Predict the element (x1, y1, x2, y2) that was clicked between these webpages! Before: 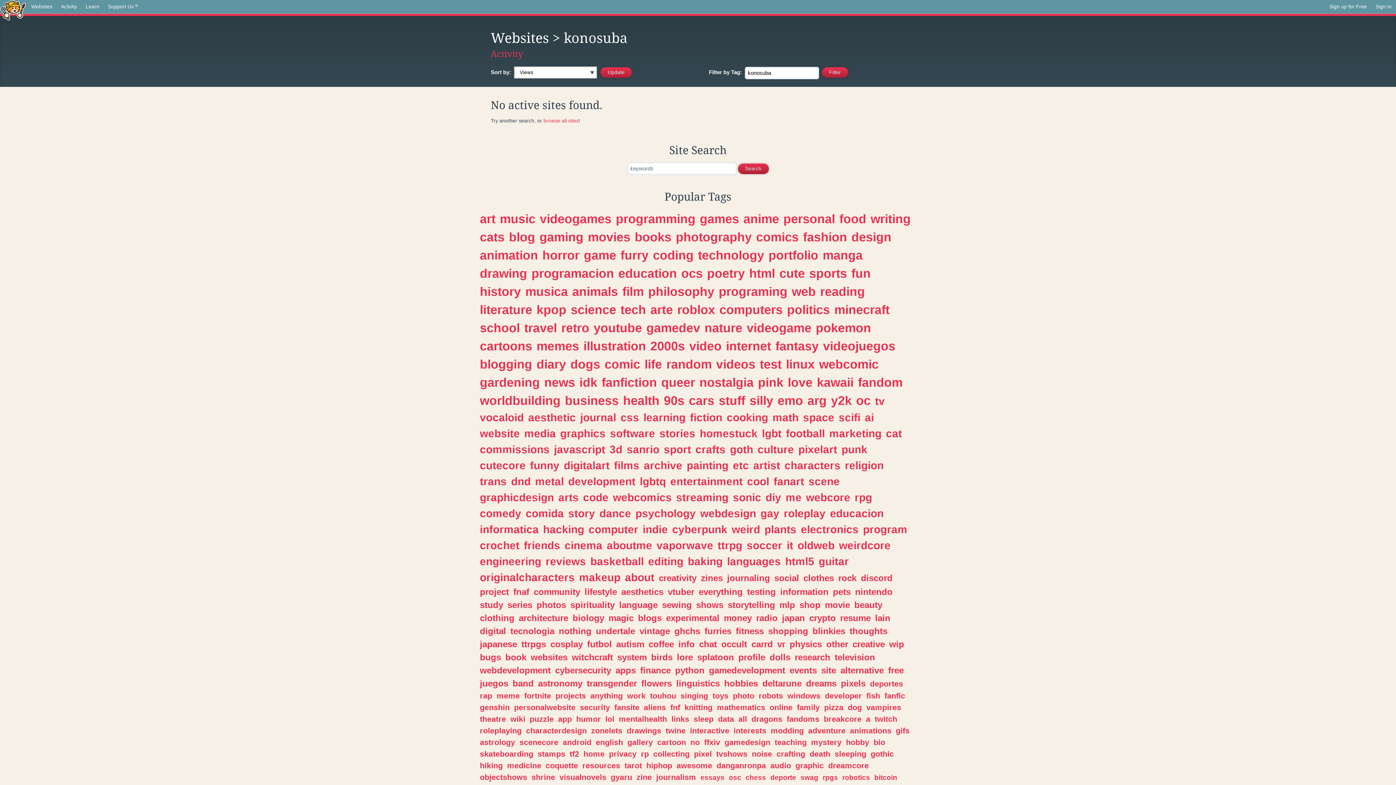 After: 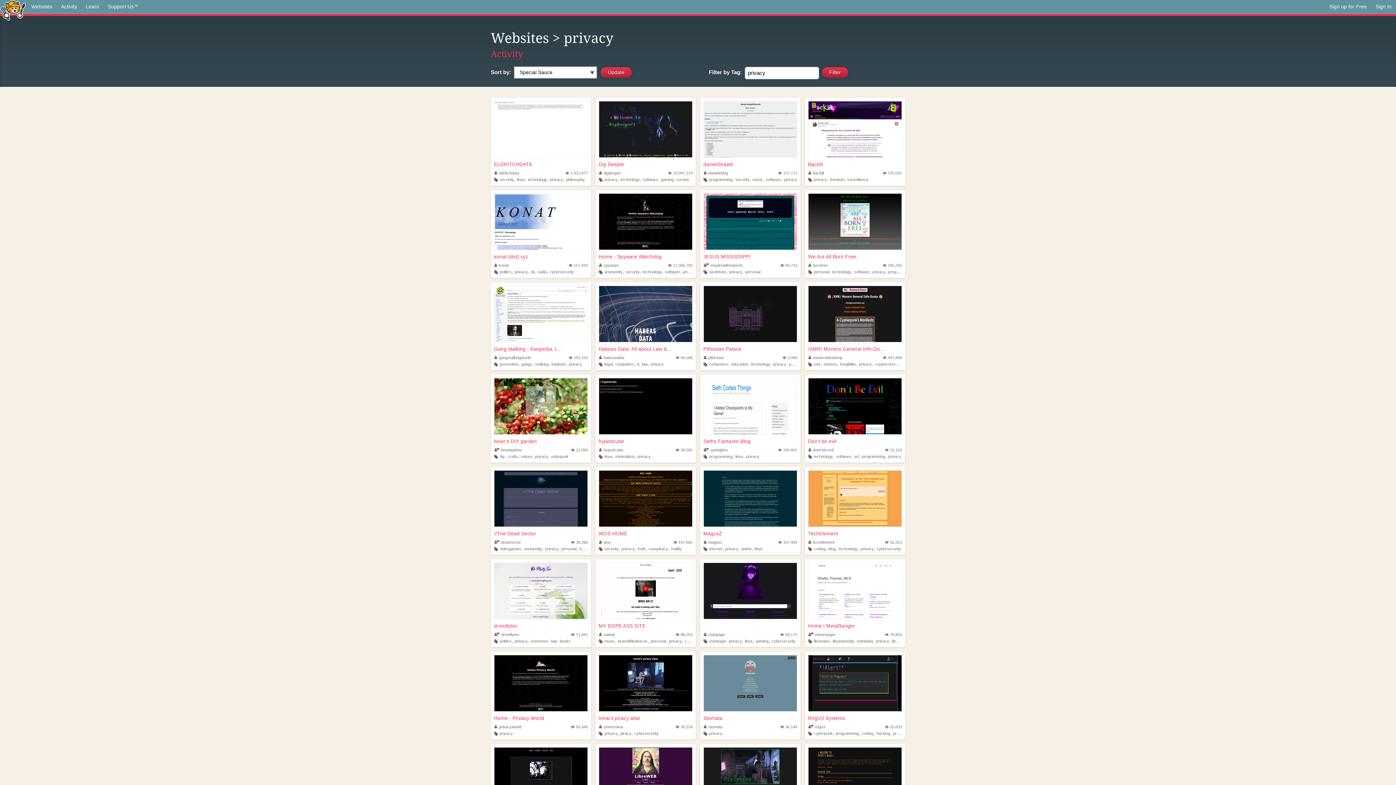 Action: label: privacy bbox: (609, 749, 636, 758)